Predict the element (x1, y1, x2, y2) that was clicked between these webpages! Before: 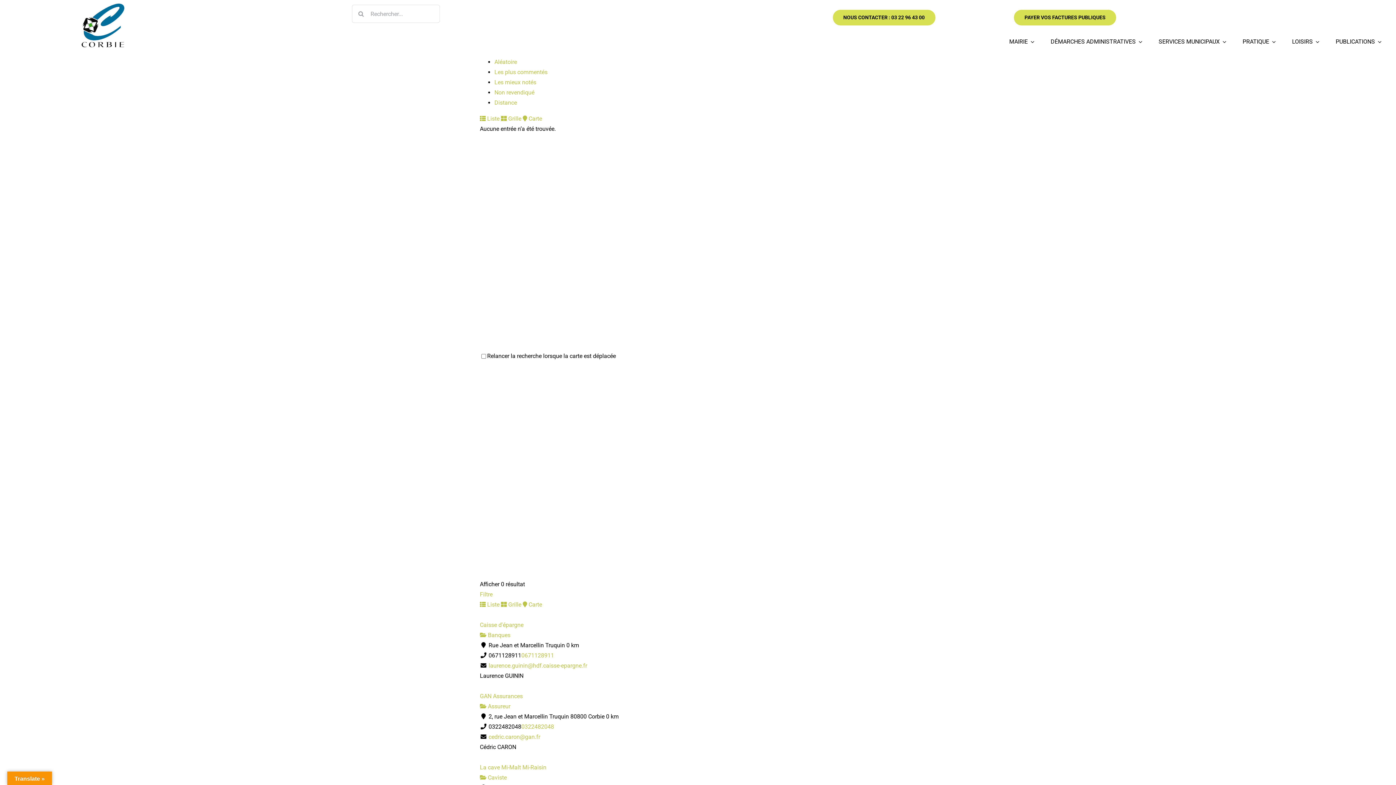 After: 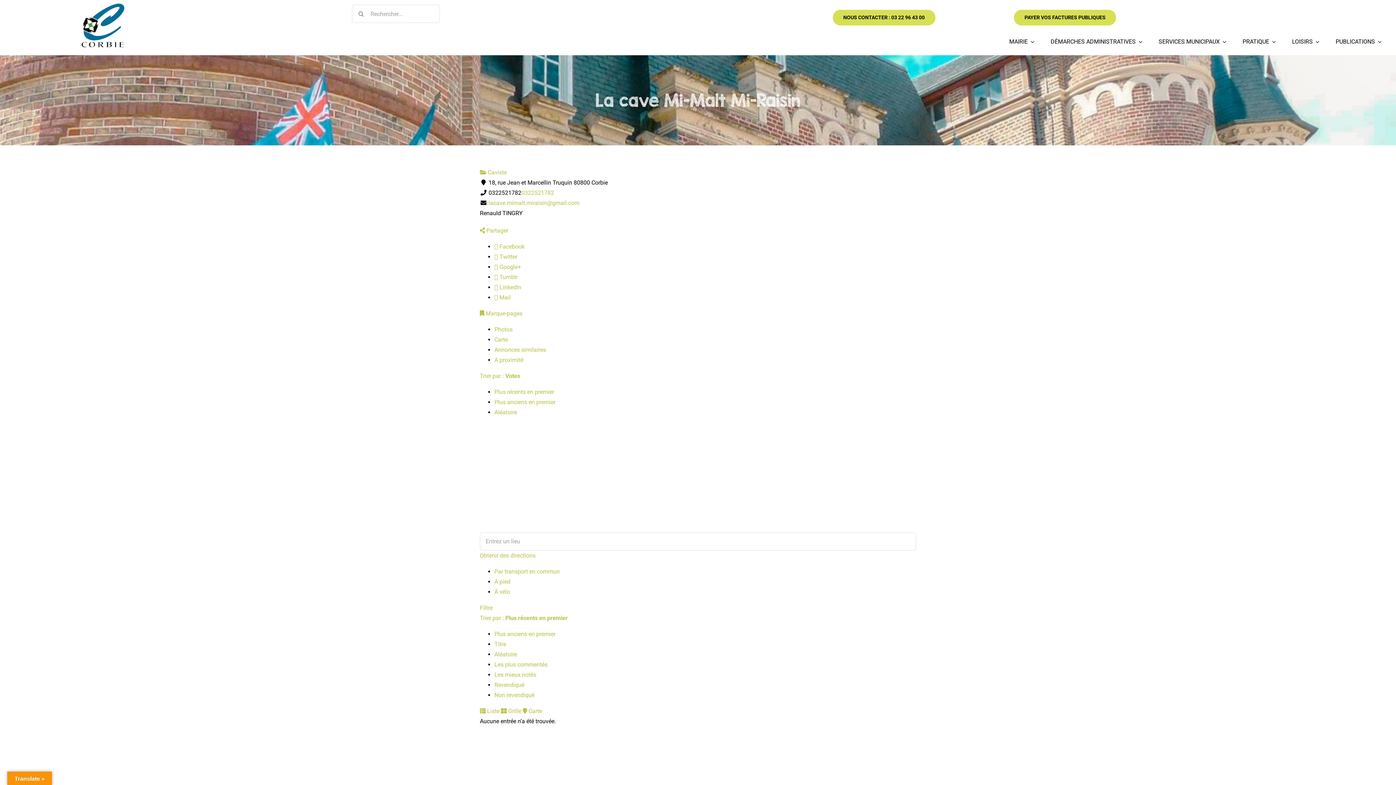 Action: label: La cave Mi-Malt Mi-Raisin bbox: (480, 764, 546, 771)